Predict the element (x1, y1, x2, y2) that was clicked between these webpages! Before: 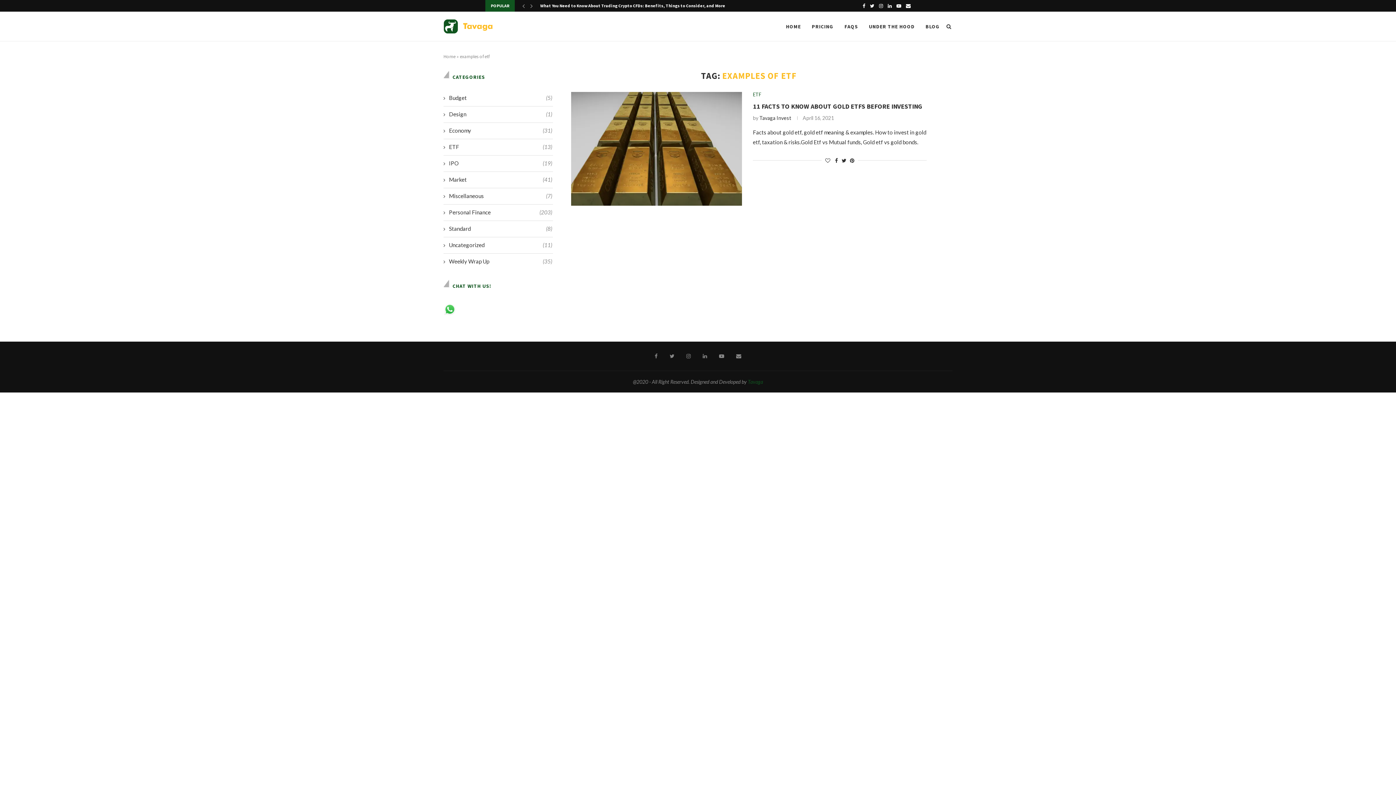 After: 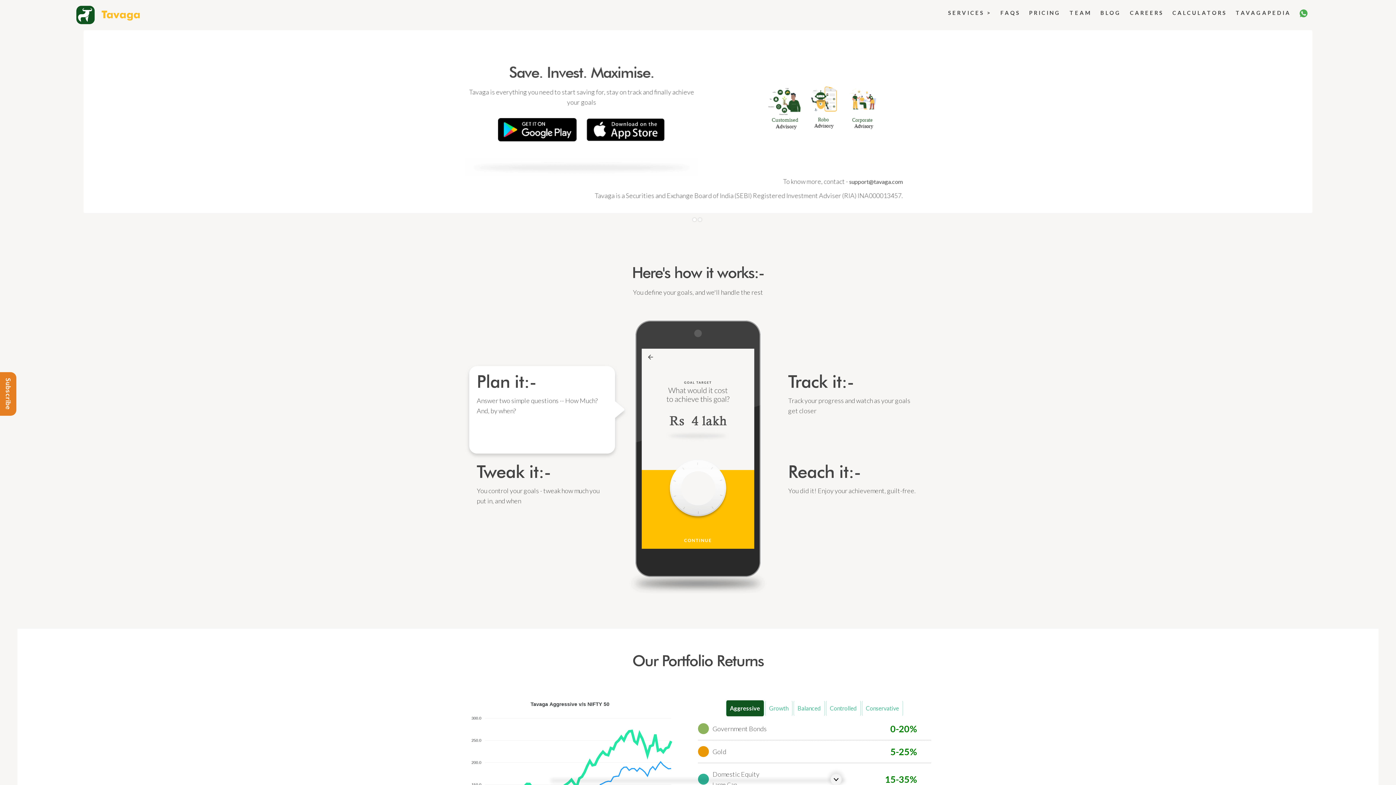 Action: label: HOME bbox: (786, 12, 801, 41)